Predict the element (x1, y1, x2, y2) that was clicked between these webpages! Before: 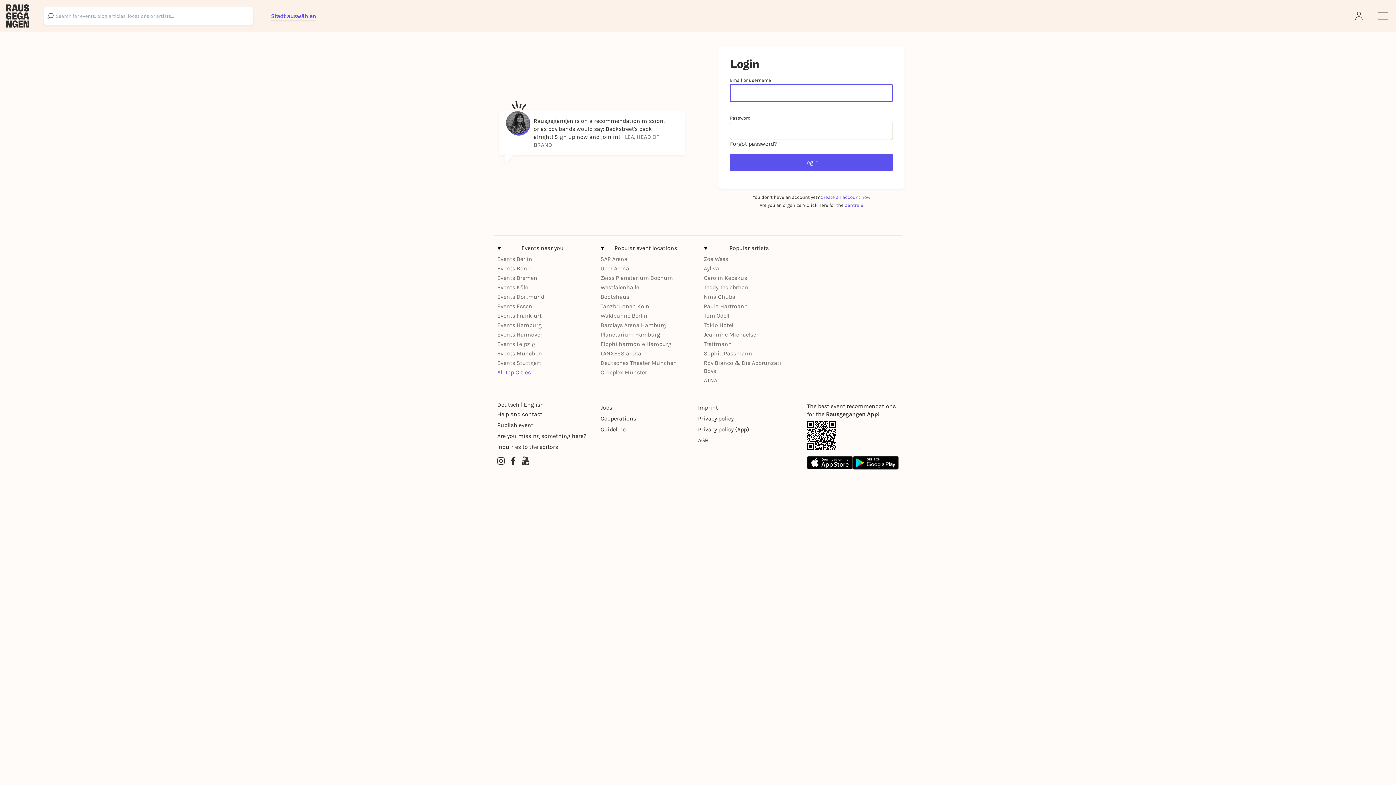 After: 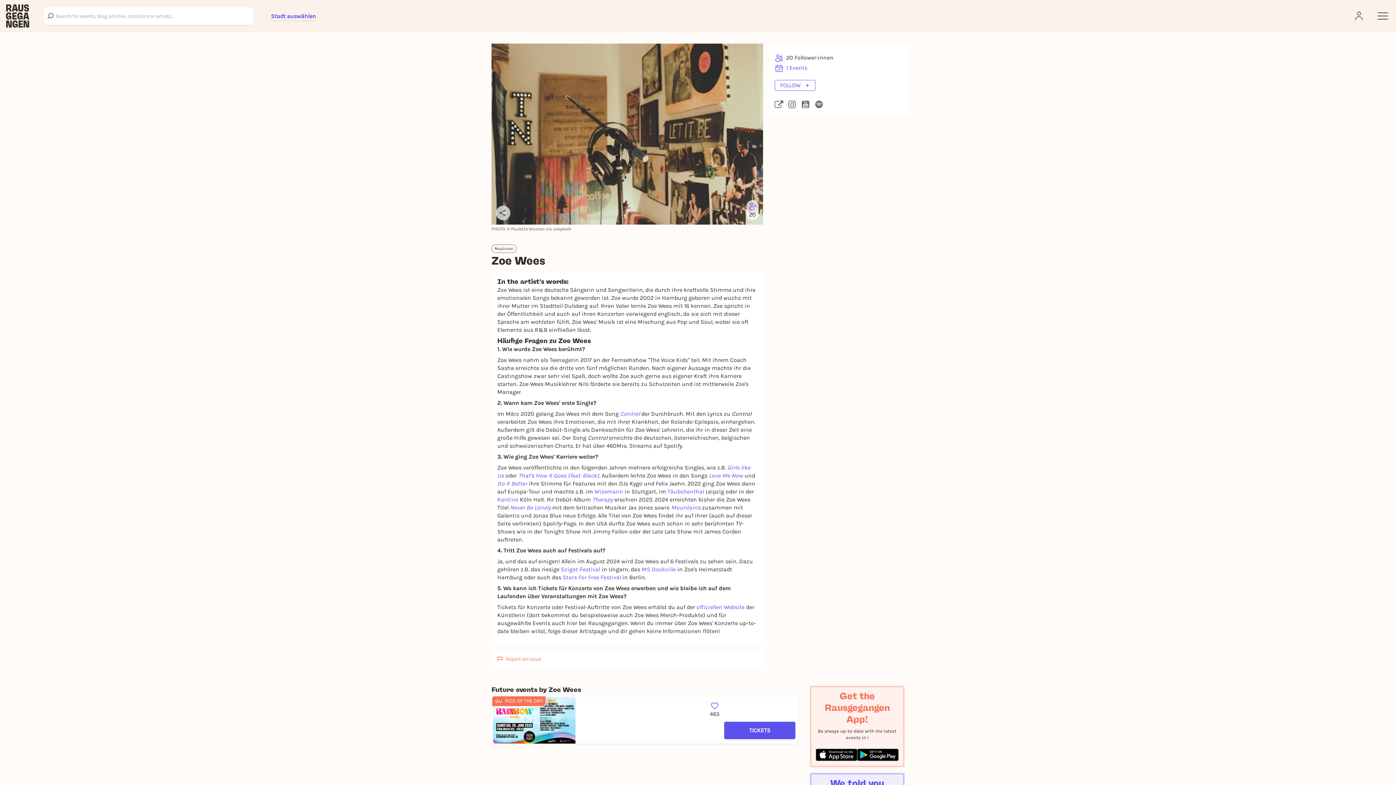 Action: bbox: (704, 255, 728, 262) label: Zoe Wees